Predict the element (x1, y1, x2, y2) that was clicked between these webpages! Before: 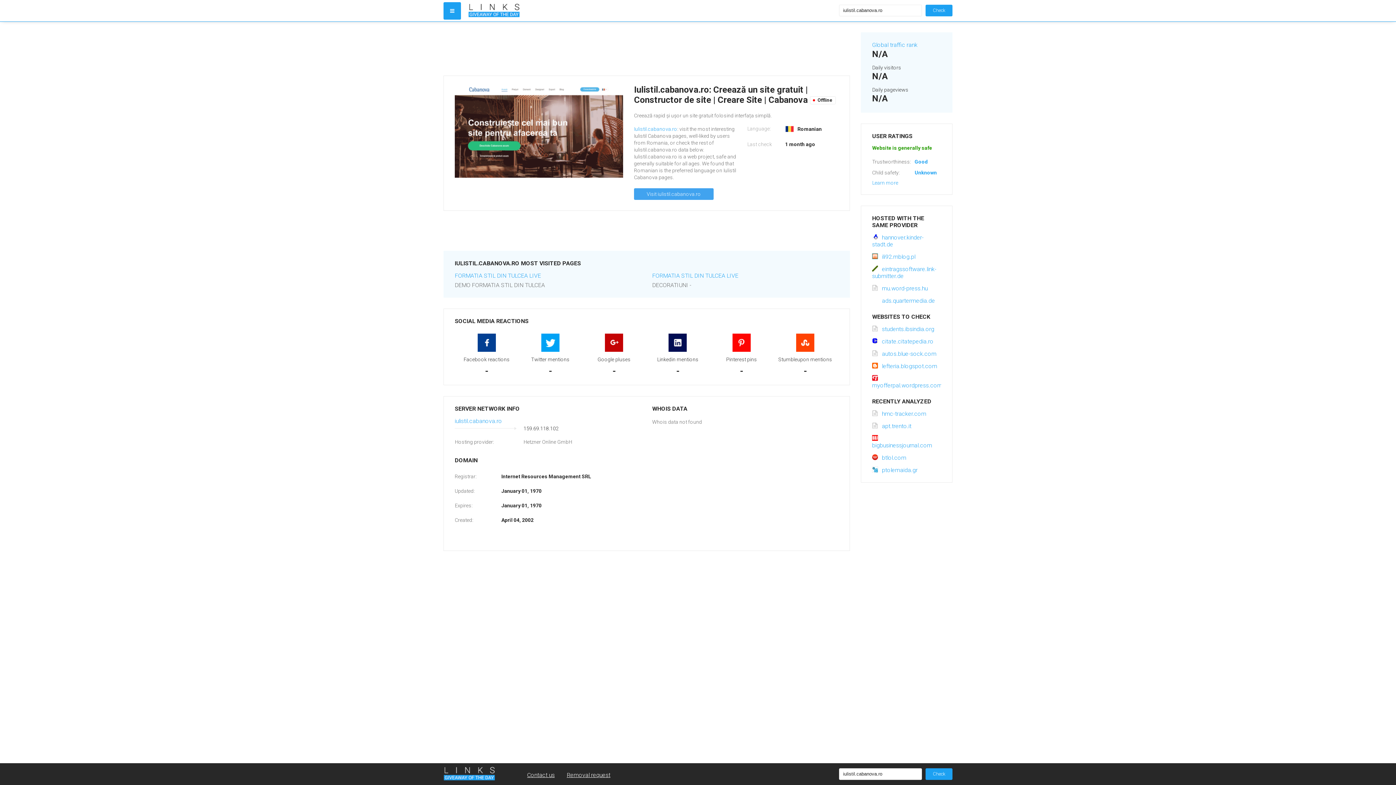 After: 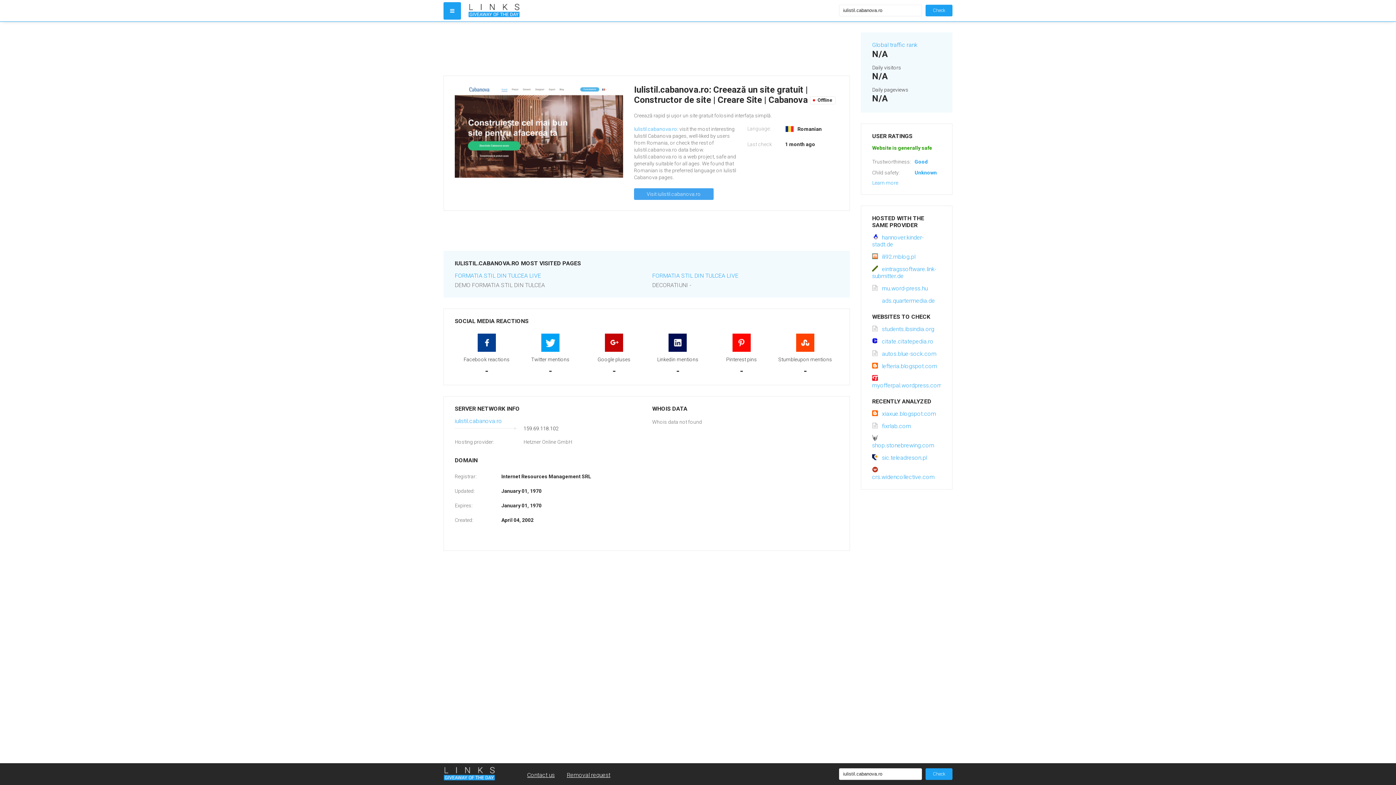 Action: bbox: (925, 4, 952, 16) label: Check